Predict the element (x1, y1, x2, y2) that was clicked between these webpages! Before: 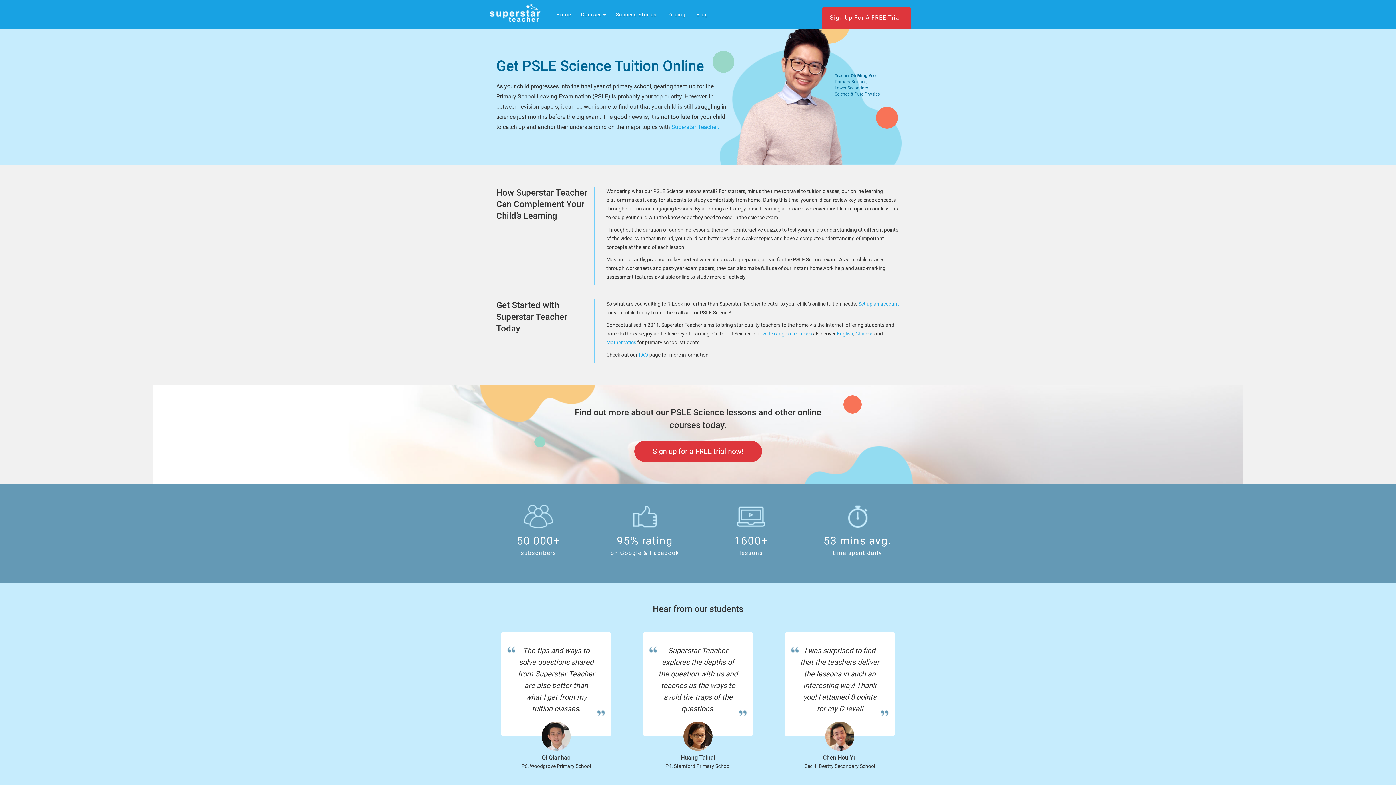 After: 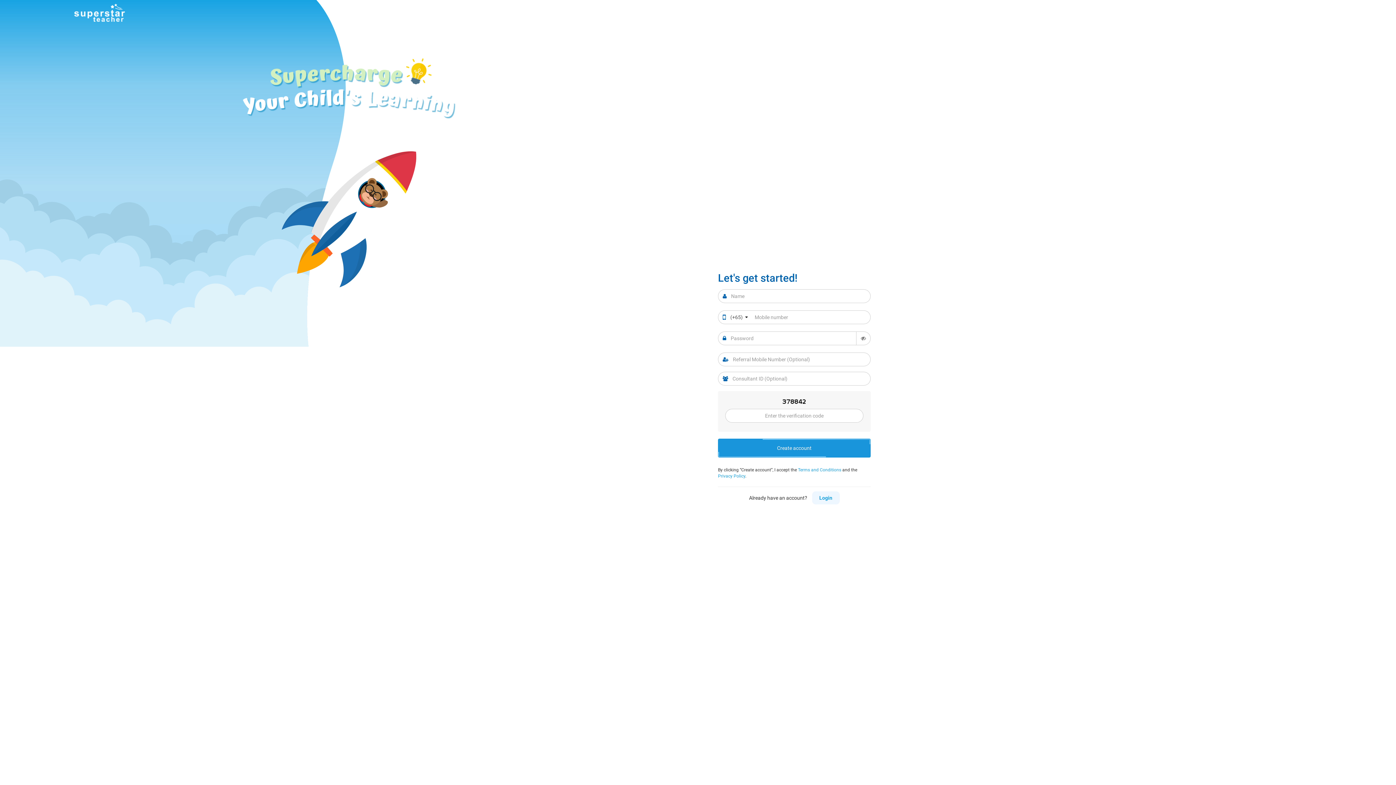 Action: bbox: (822, 6, 910, 29) label: Sign Up For A FREE Trial!